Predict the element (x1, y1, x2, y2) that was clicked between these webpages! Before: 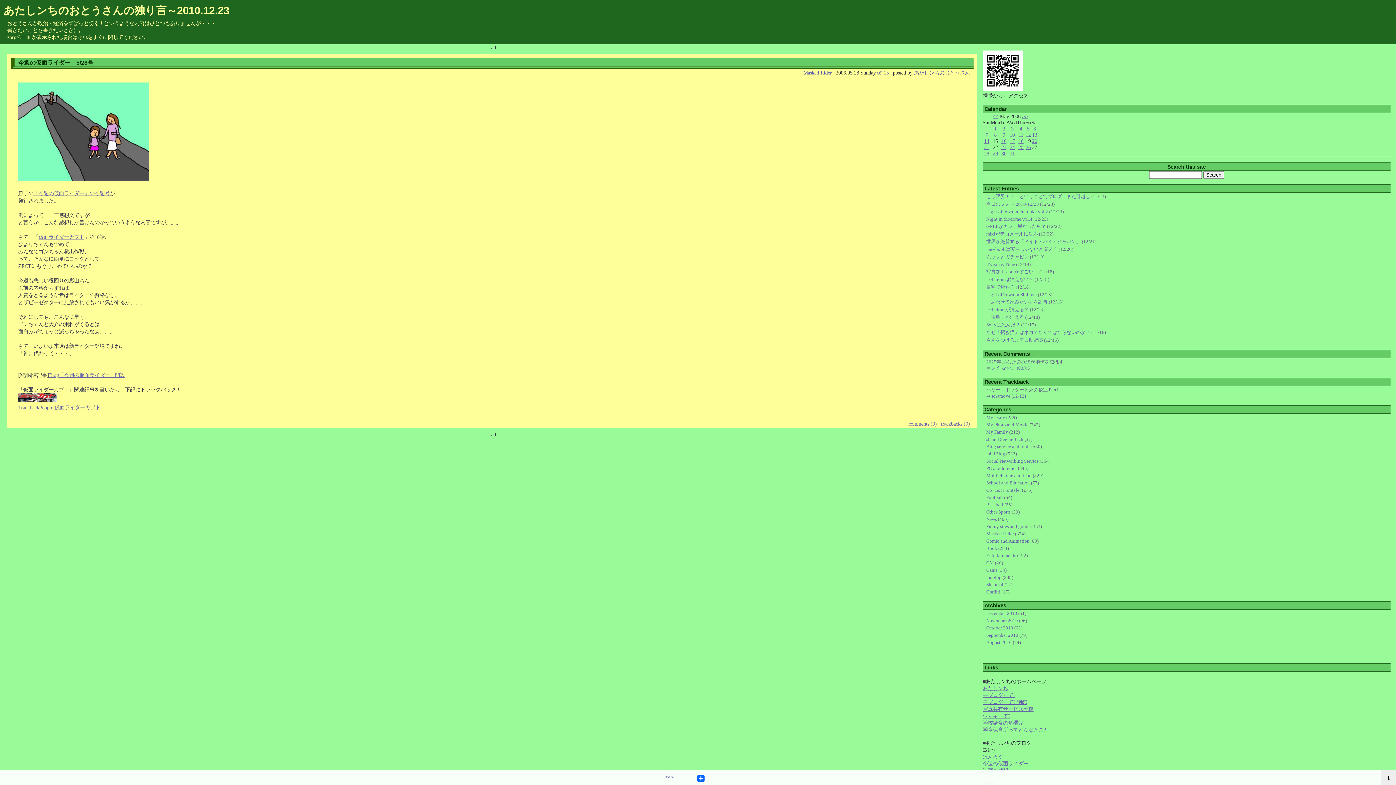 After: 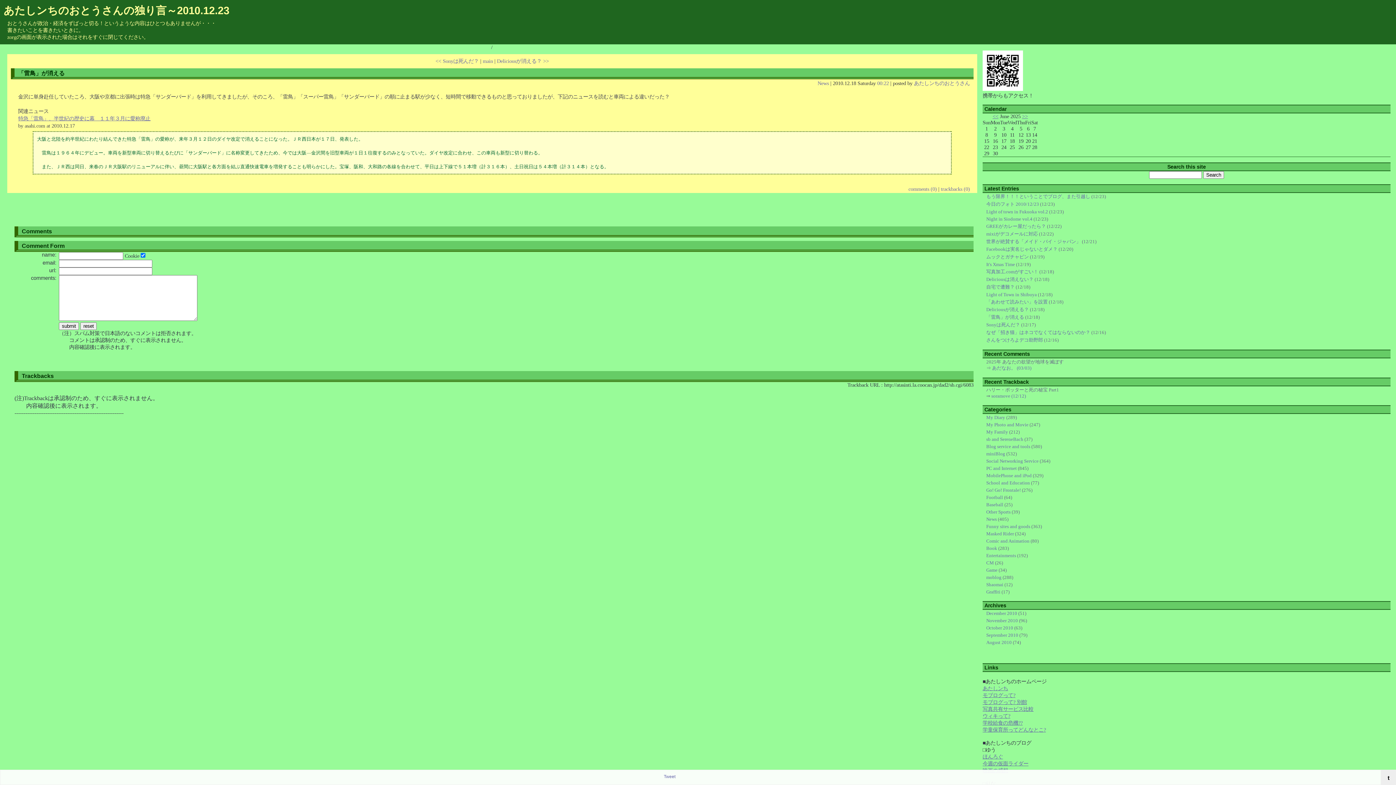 Action: label: 「雷鳥」が消える bbox: (986, 314, 1024, 320)